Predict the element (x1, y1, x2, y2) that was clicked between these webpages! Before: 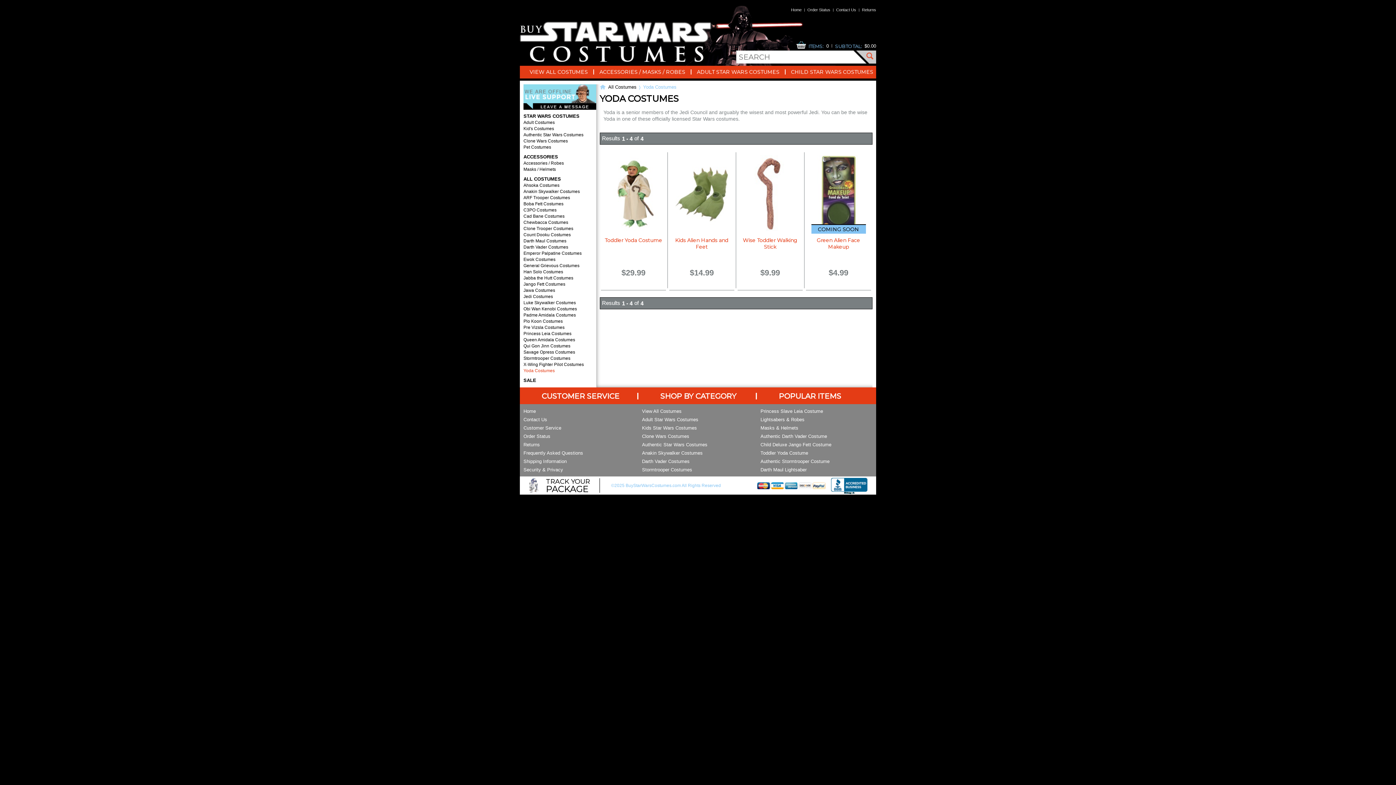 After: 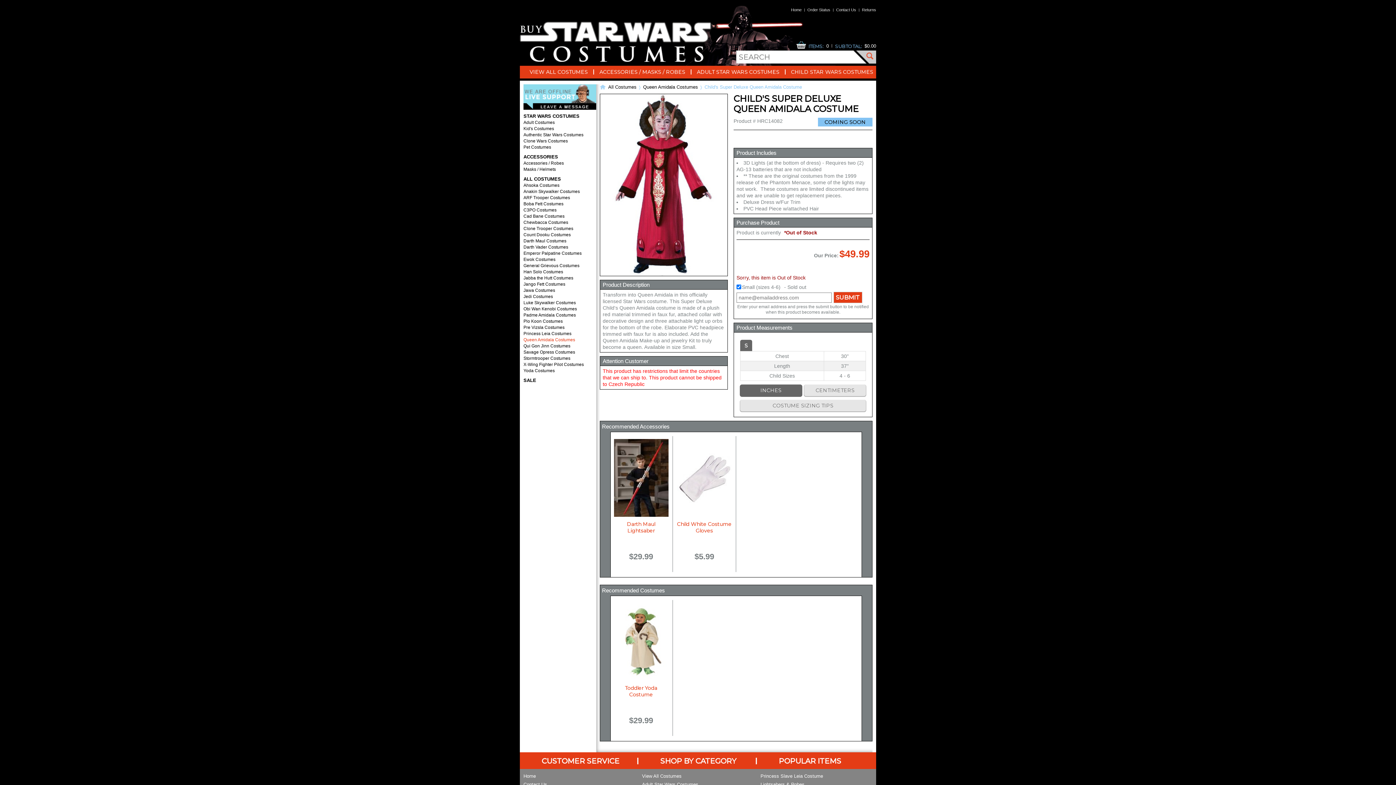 Action: bbox: (523, 337, 592, 343) label: Queen Amidala Costumes